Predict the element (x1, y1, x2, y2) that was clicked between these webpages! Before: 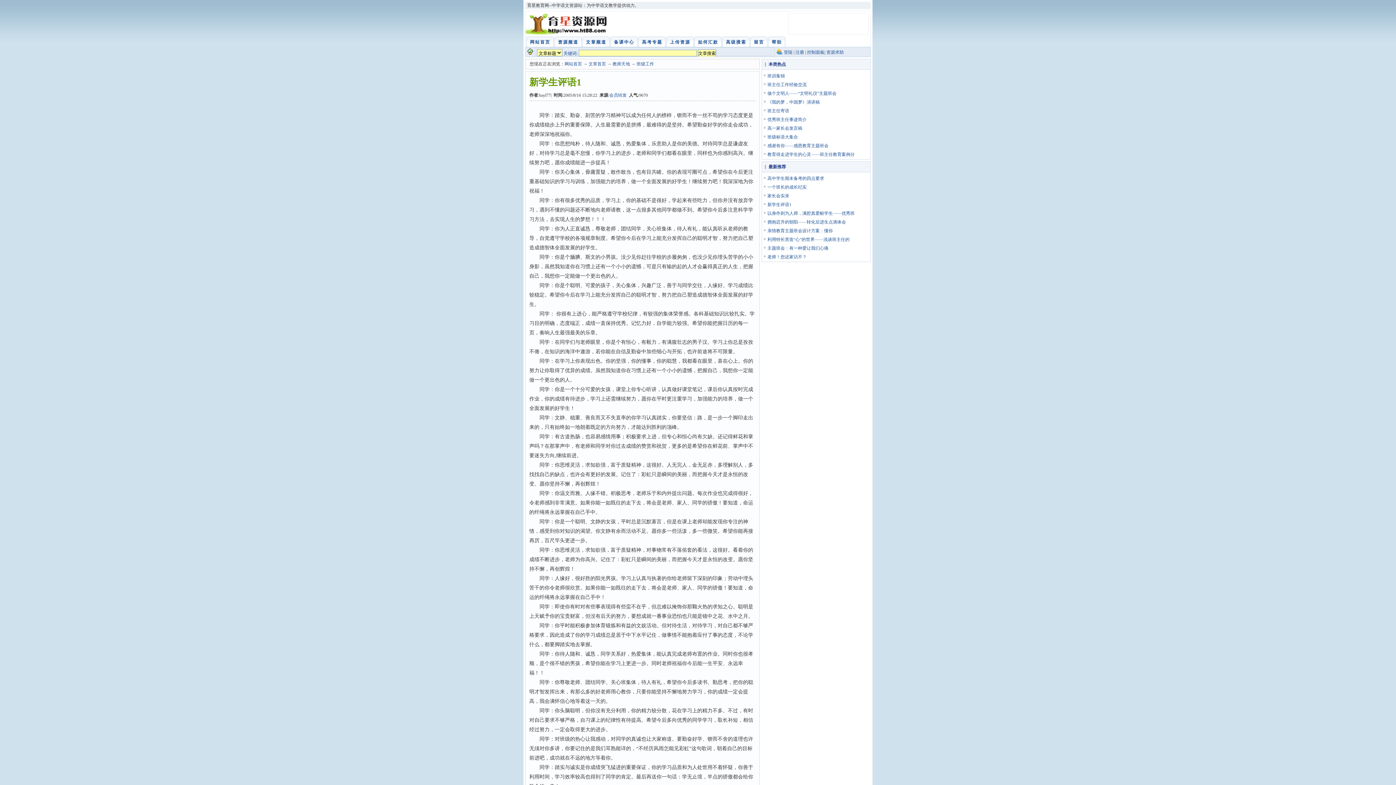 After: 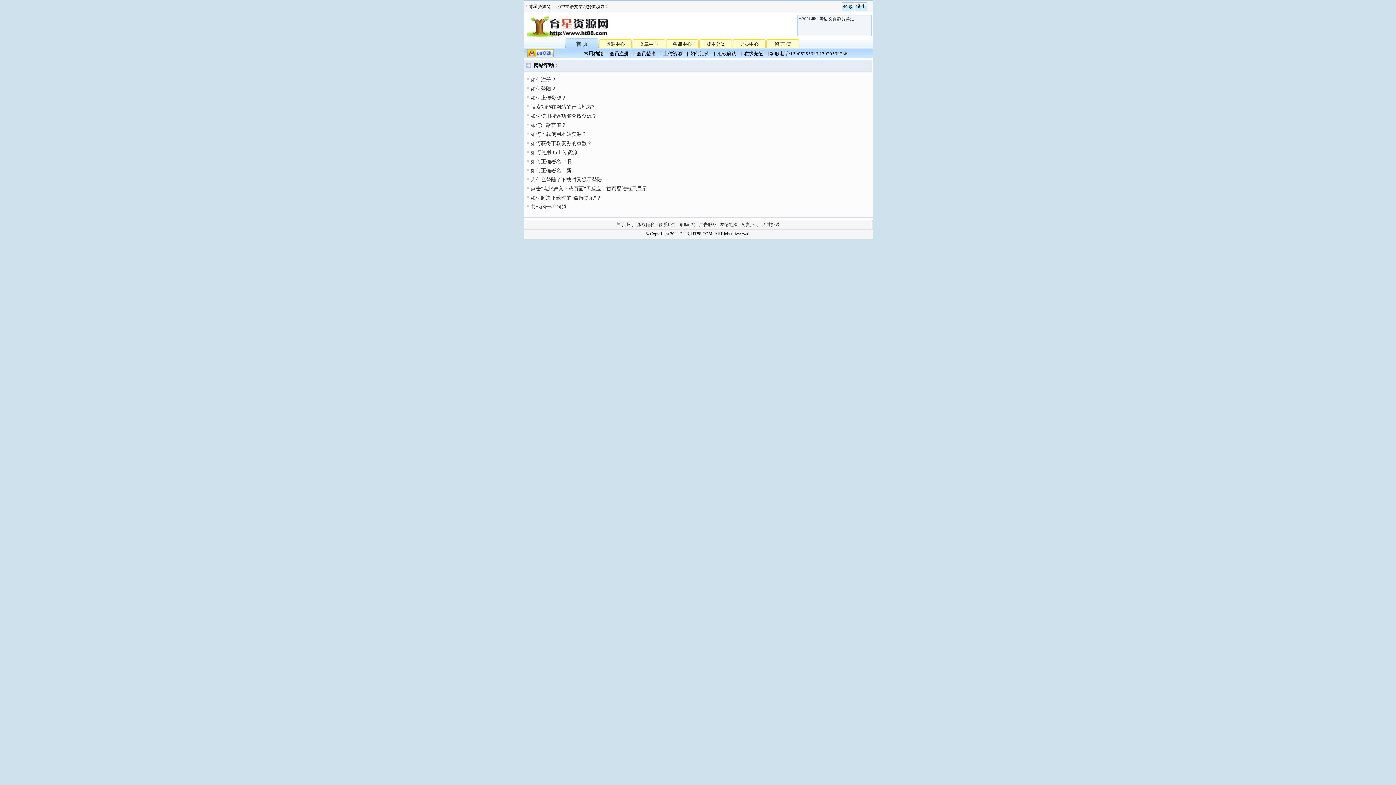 Action: label: 帮助 bbox: (768, 36, 785, 46)